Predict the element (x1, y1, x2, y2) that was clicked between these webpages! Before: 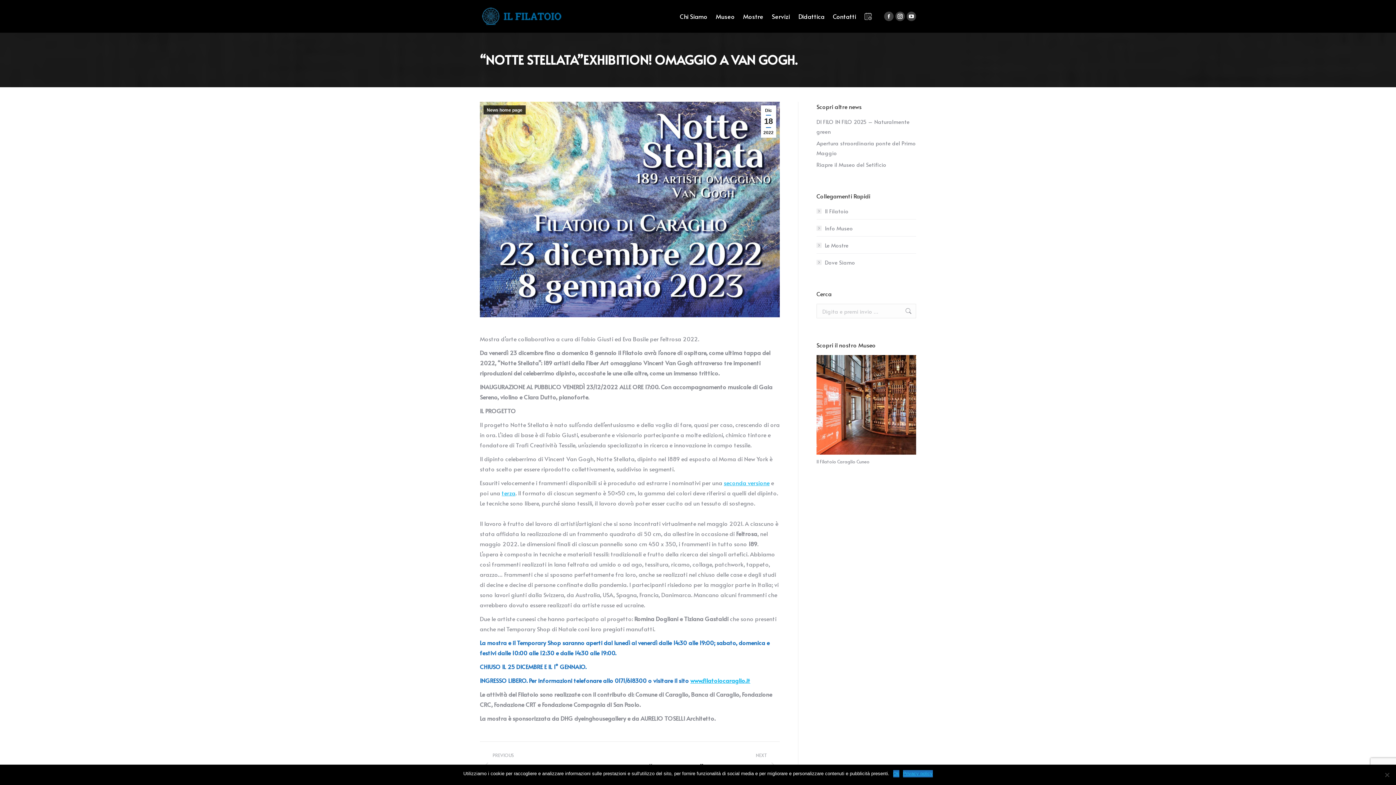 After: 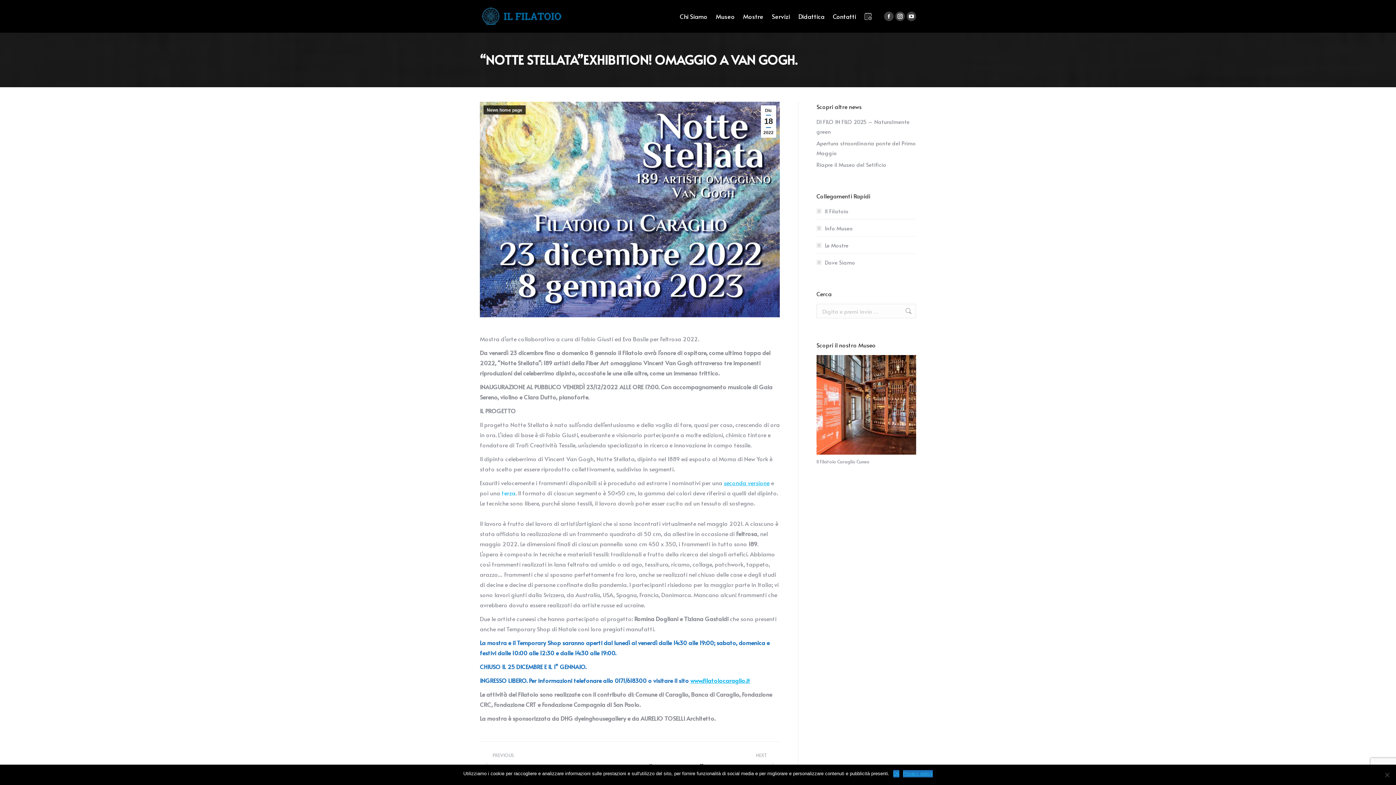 Action: label: terza bbox: (501, 489, 515, 497)